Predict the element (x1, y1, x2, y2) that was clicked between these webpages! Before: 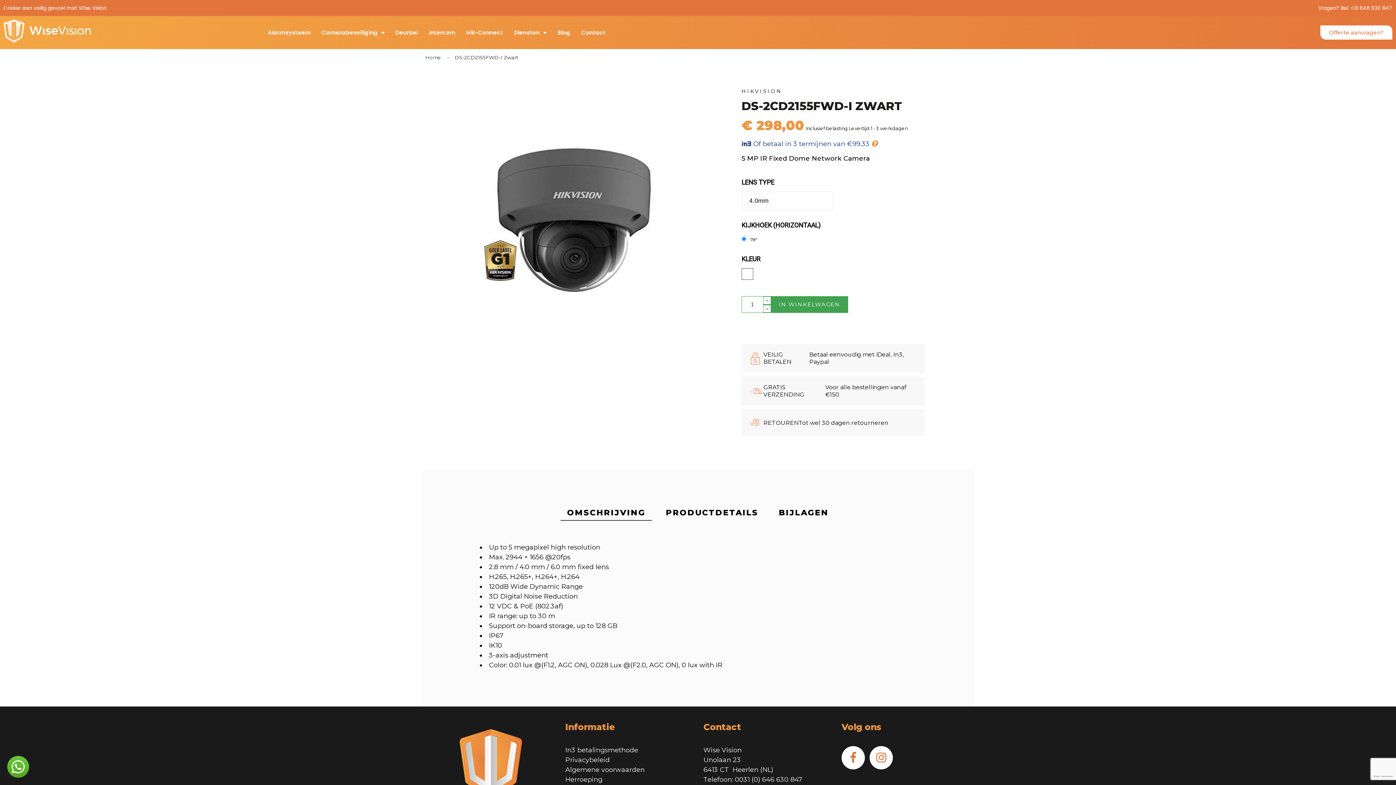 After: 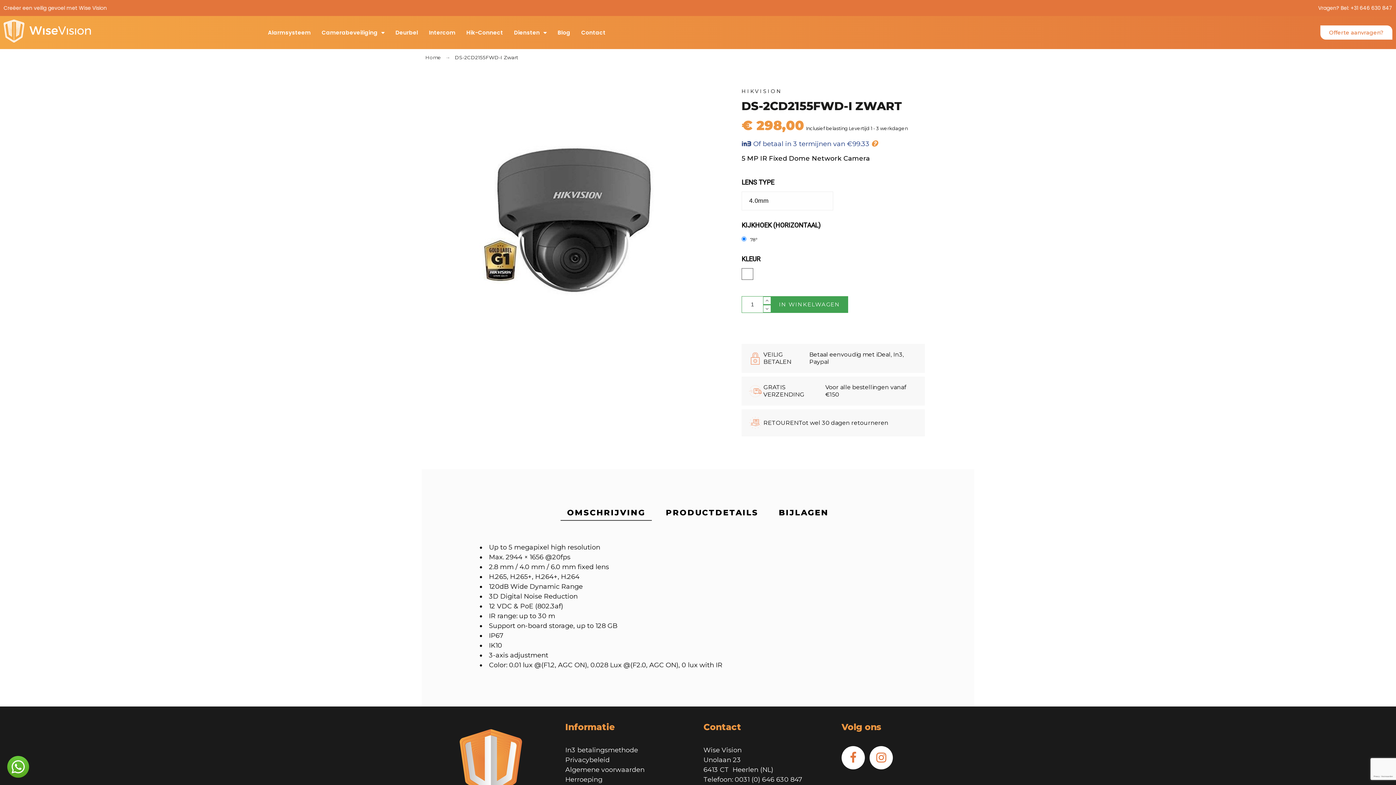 Action: bbox: (734, 776, 802, 784) label: 0031 (0) 646 630 847